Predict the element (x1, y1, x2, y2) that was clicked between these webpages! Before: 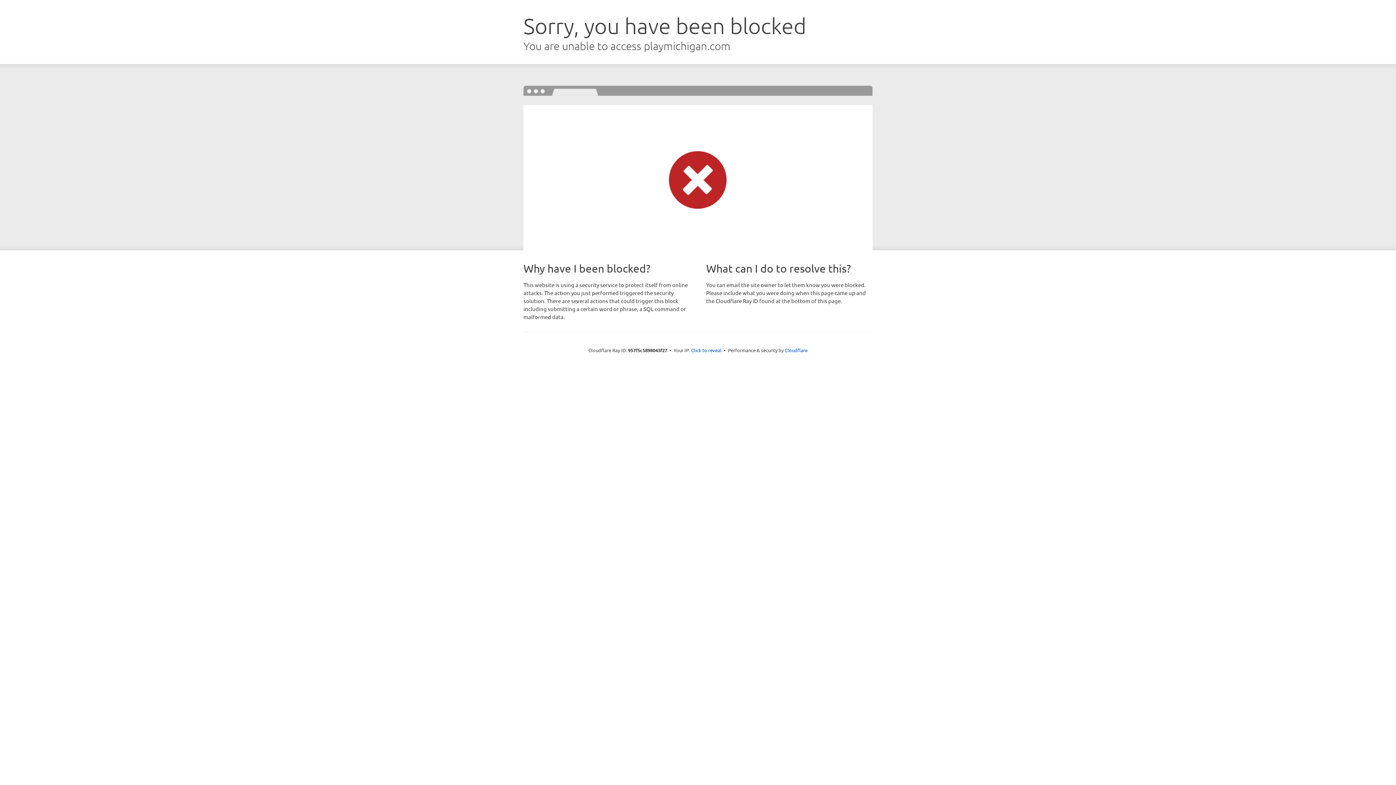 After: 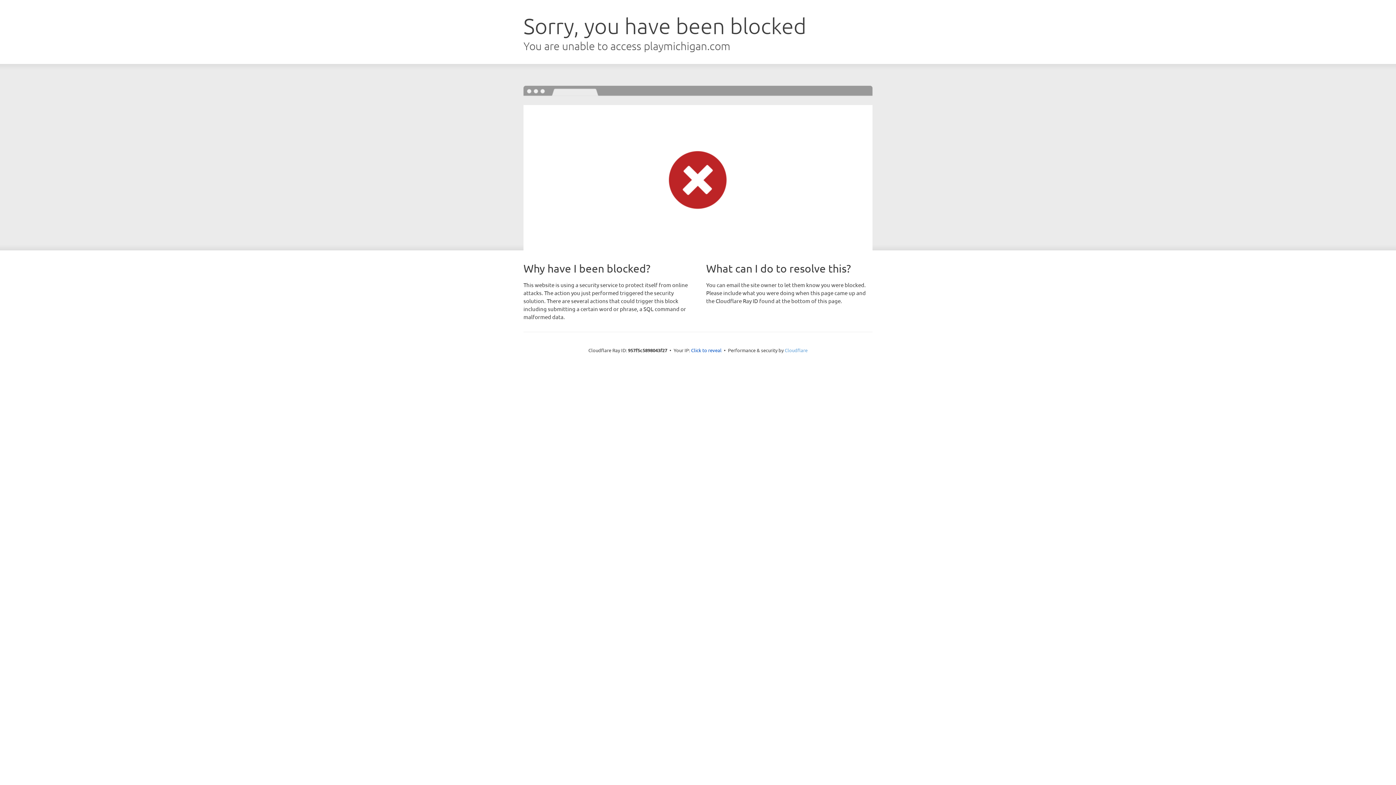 Action: bbox: (784, 347, 807, 353) label: Cloudflare